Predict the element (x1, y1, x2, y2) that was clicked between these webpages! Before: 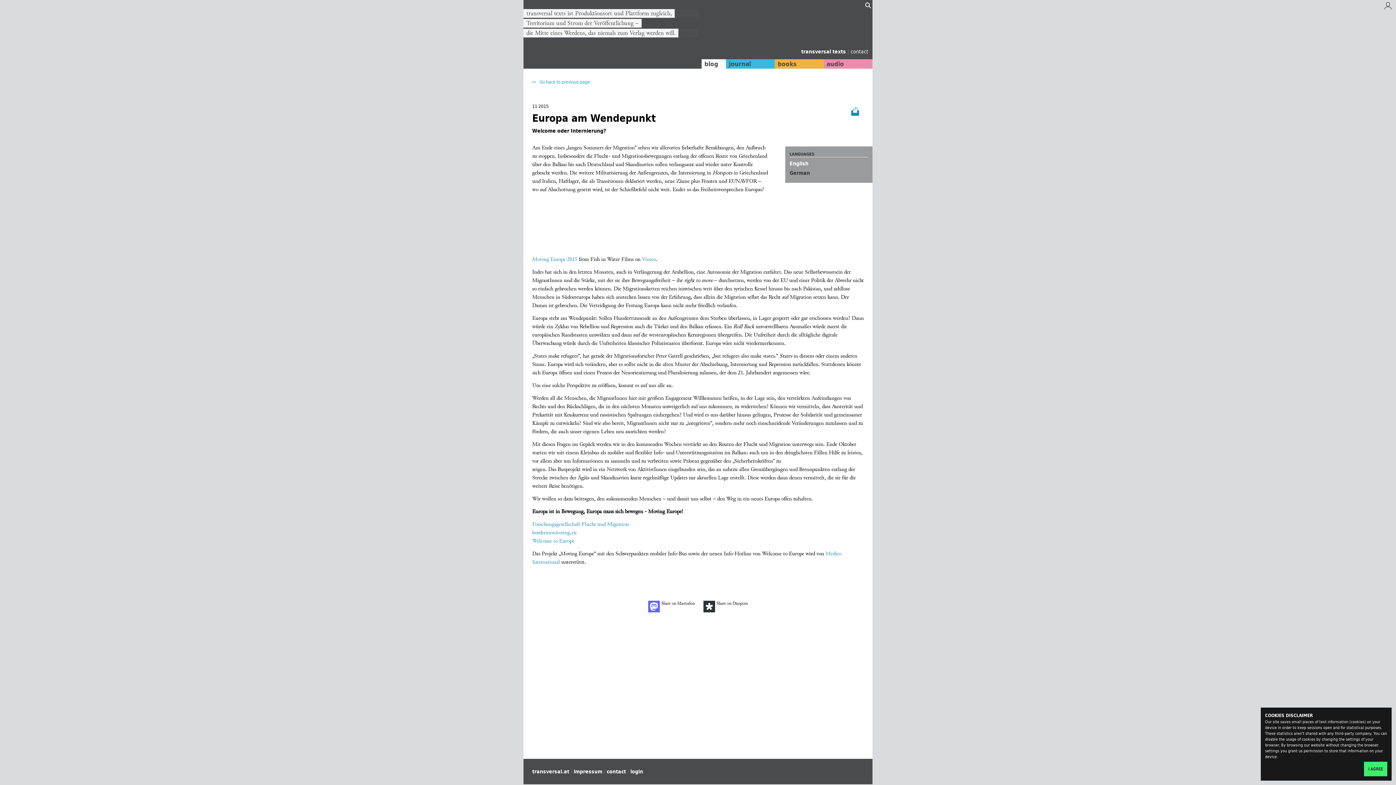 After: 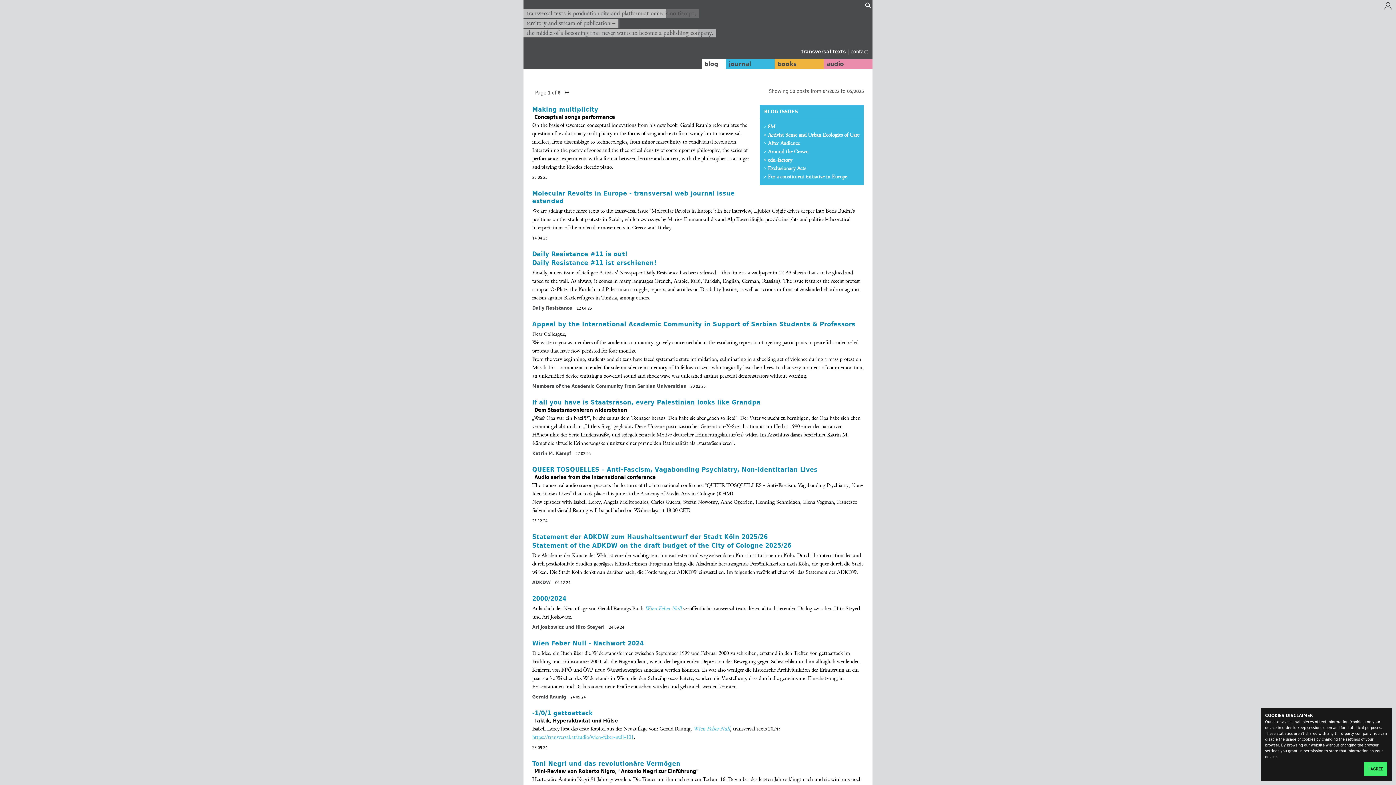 Action: label: blog bbox: (701, 59, 726, 68)